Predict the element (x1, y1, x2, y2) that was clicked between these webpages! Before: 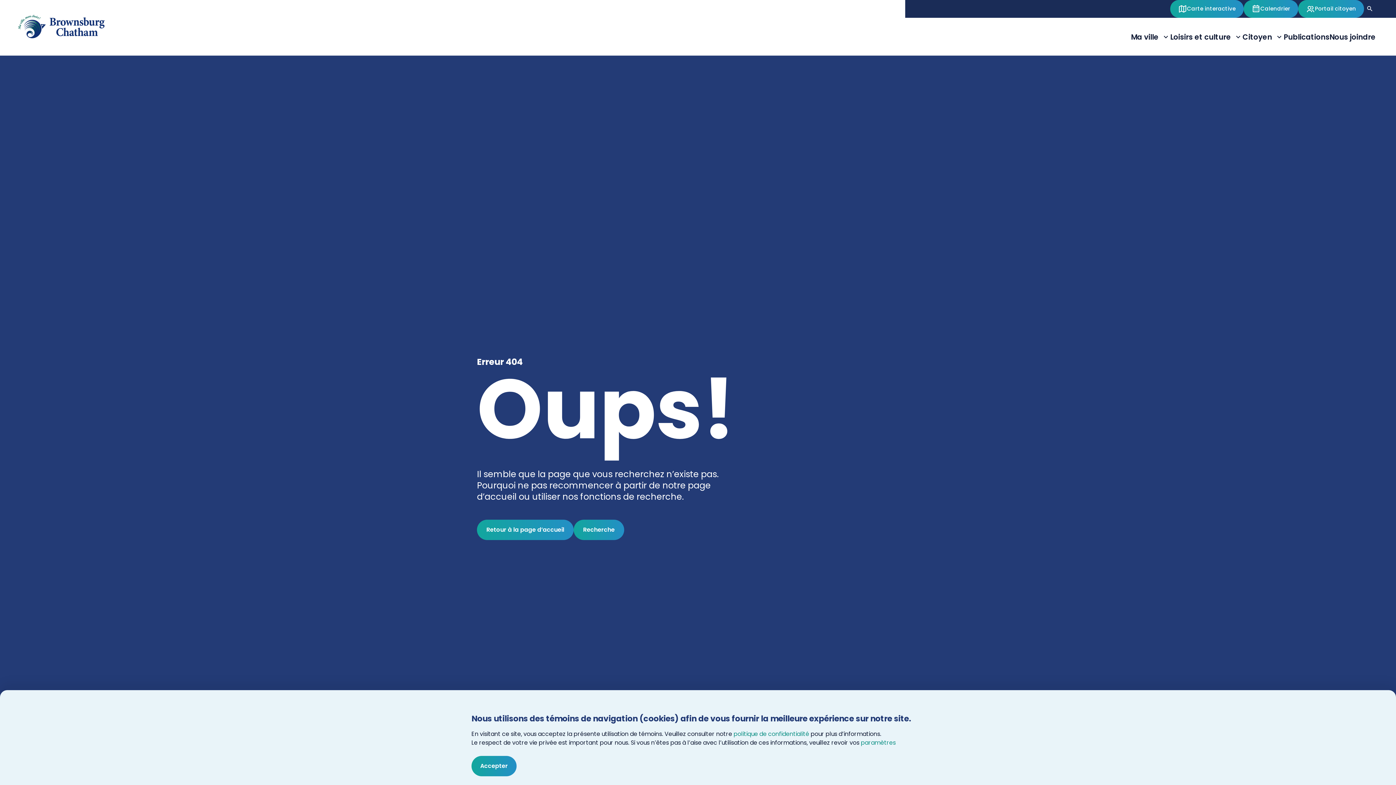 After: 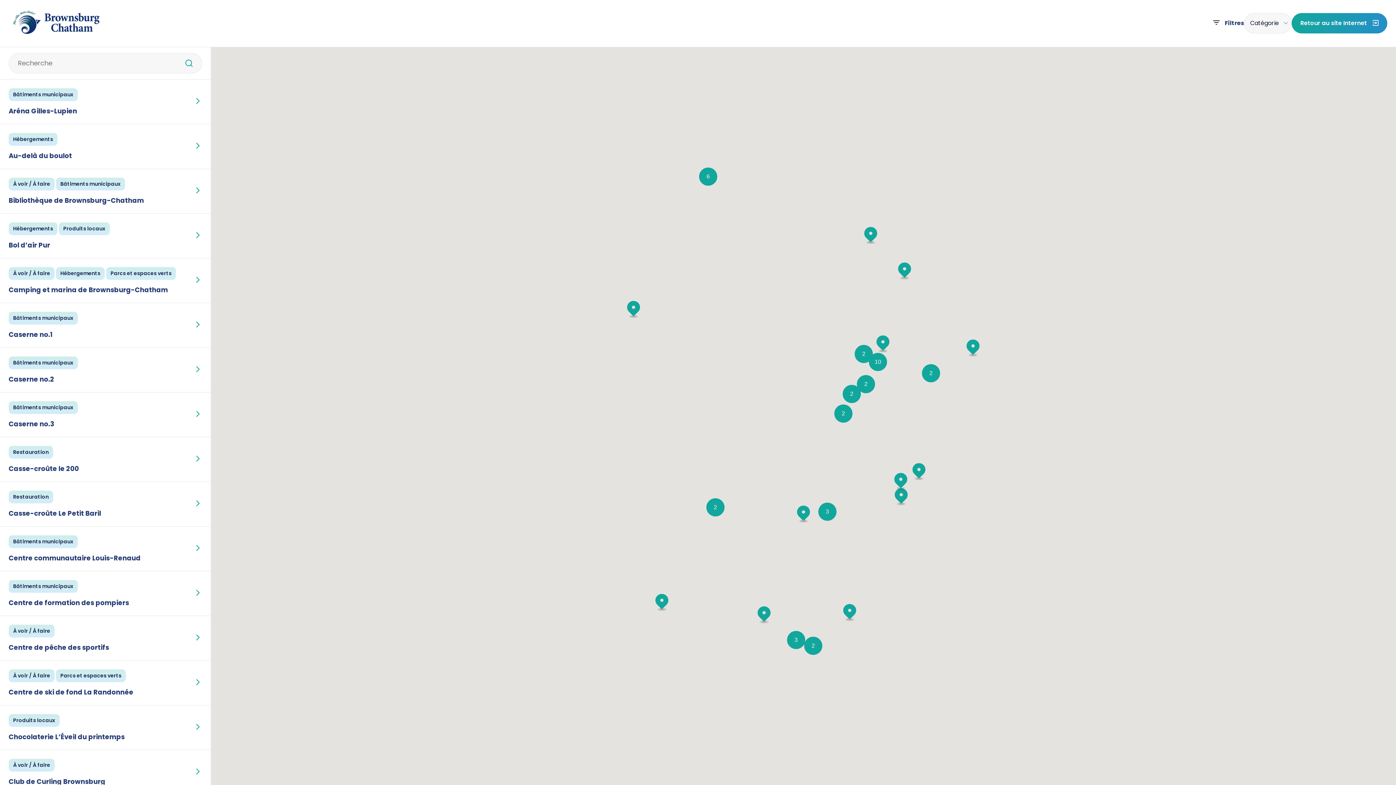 Action: bbox: (1170, 0, 1244, 17) label: Carte interactive